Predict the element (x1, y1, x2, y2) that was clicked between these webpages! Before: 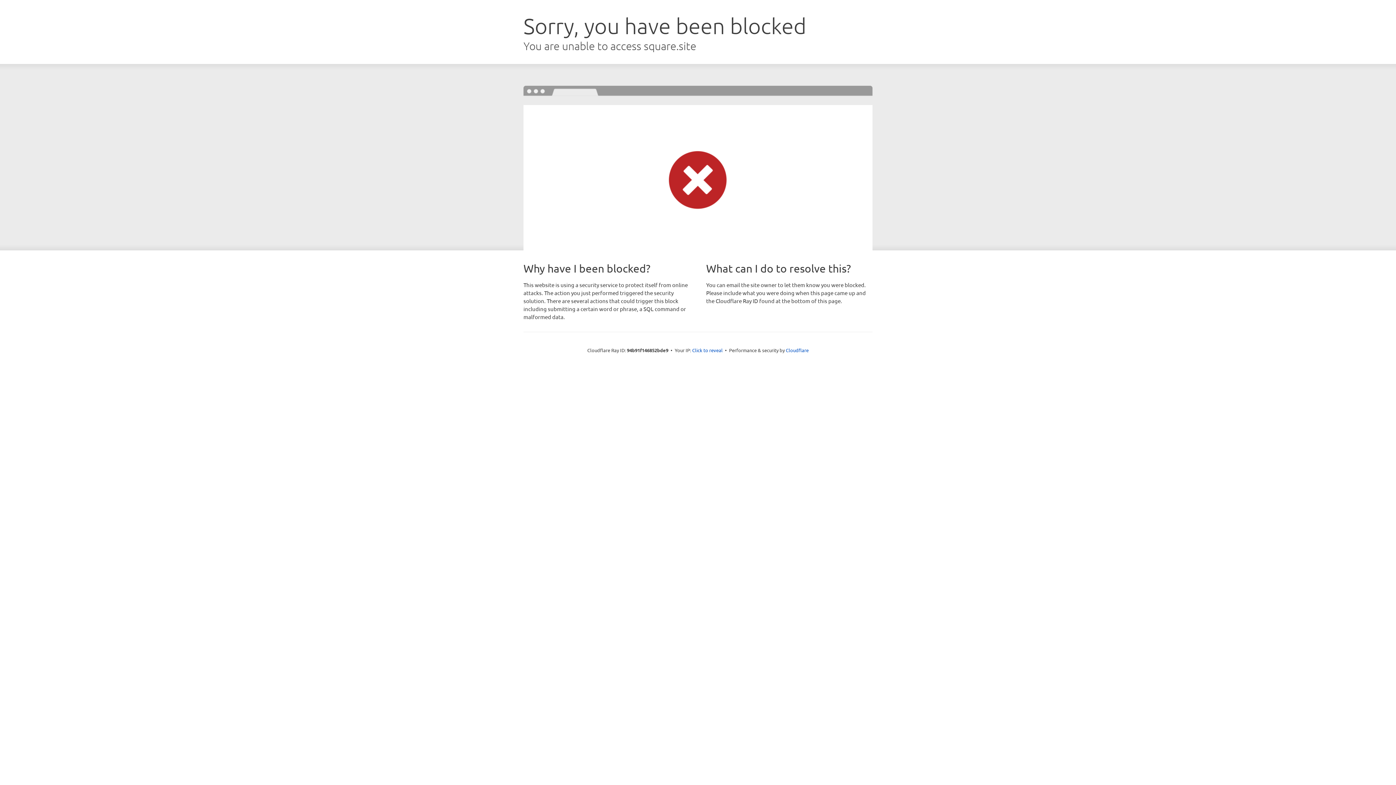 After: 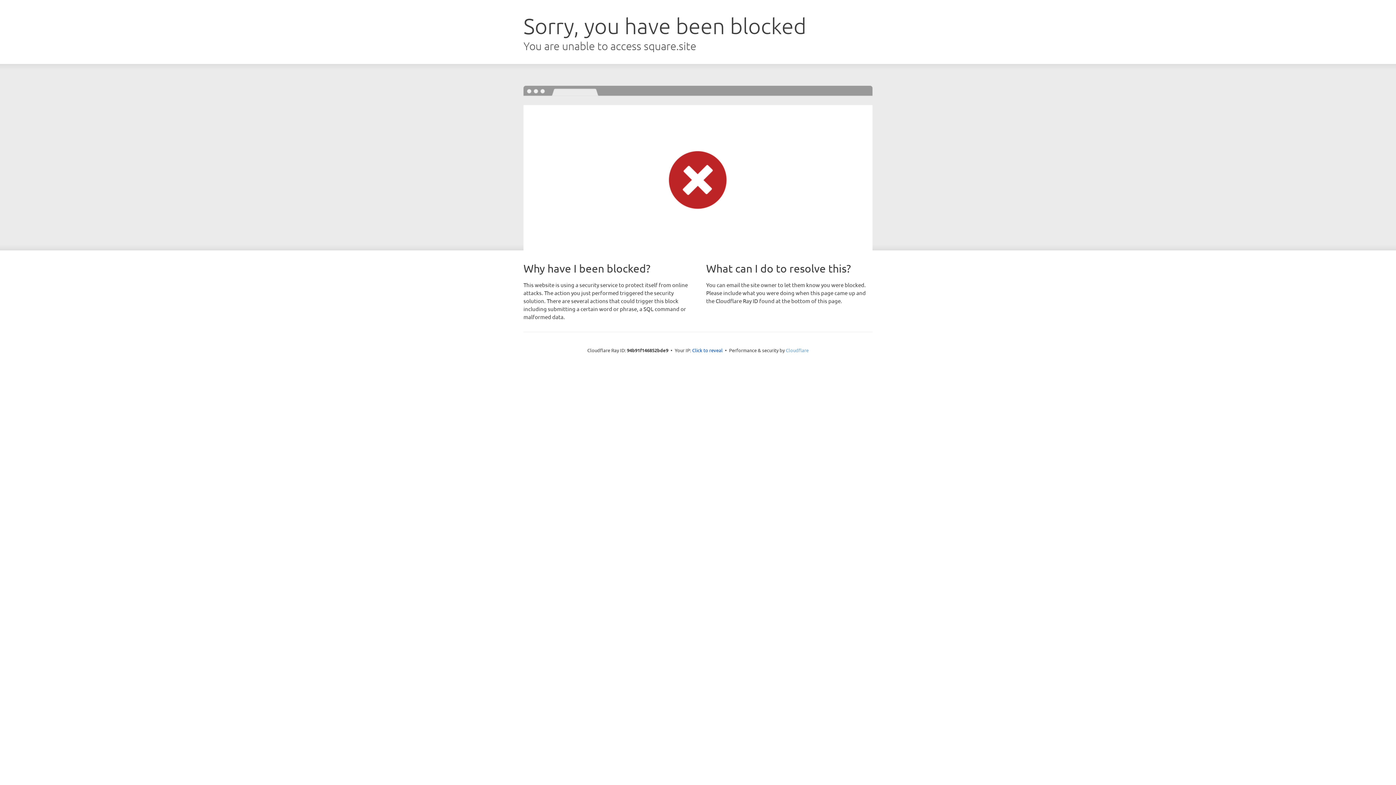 Action: bbox: (786, 347, 808, 353) label: Cloudflare